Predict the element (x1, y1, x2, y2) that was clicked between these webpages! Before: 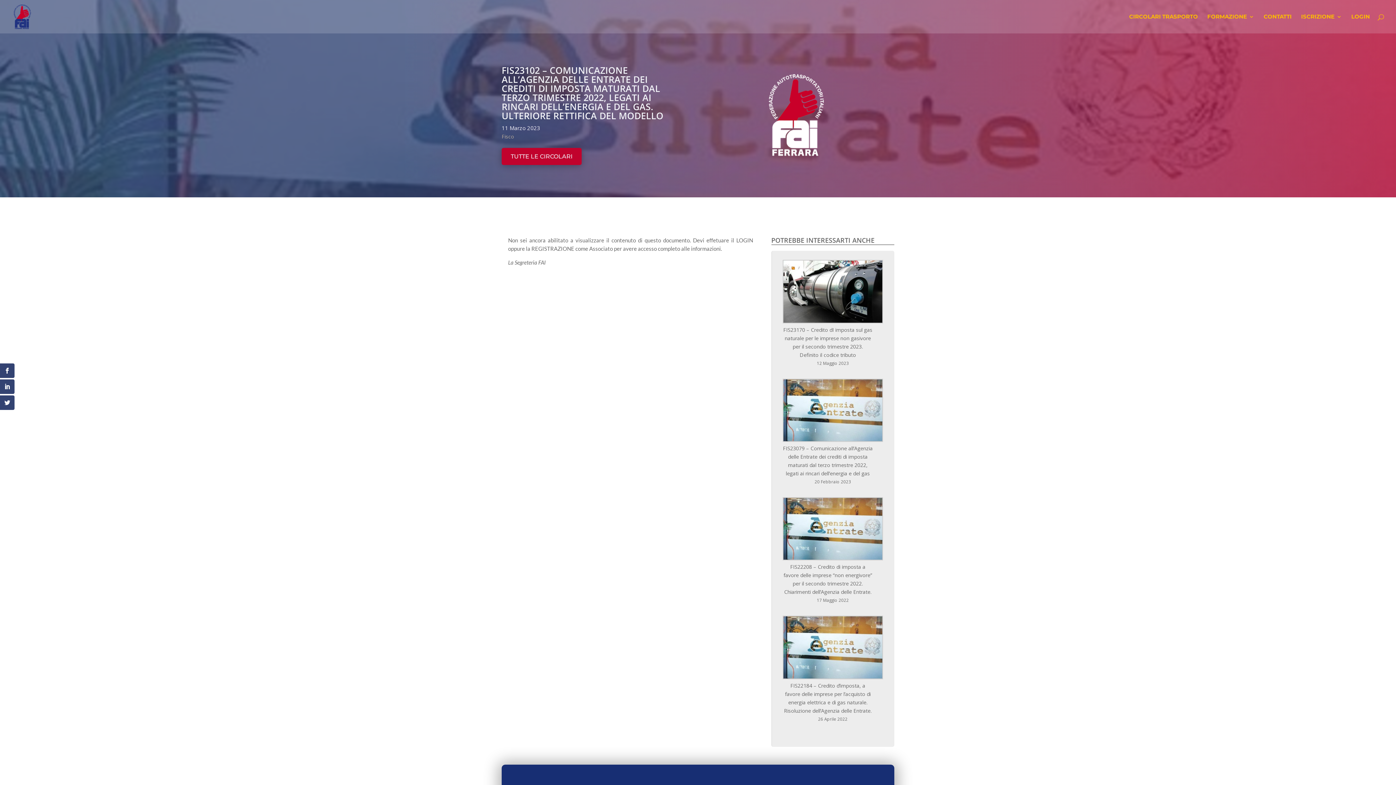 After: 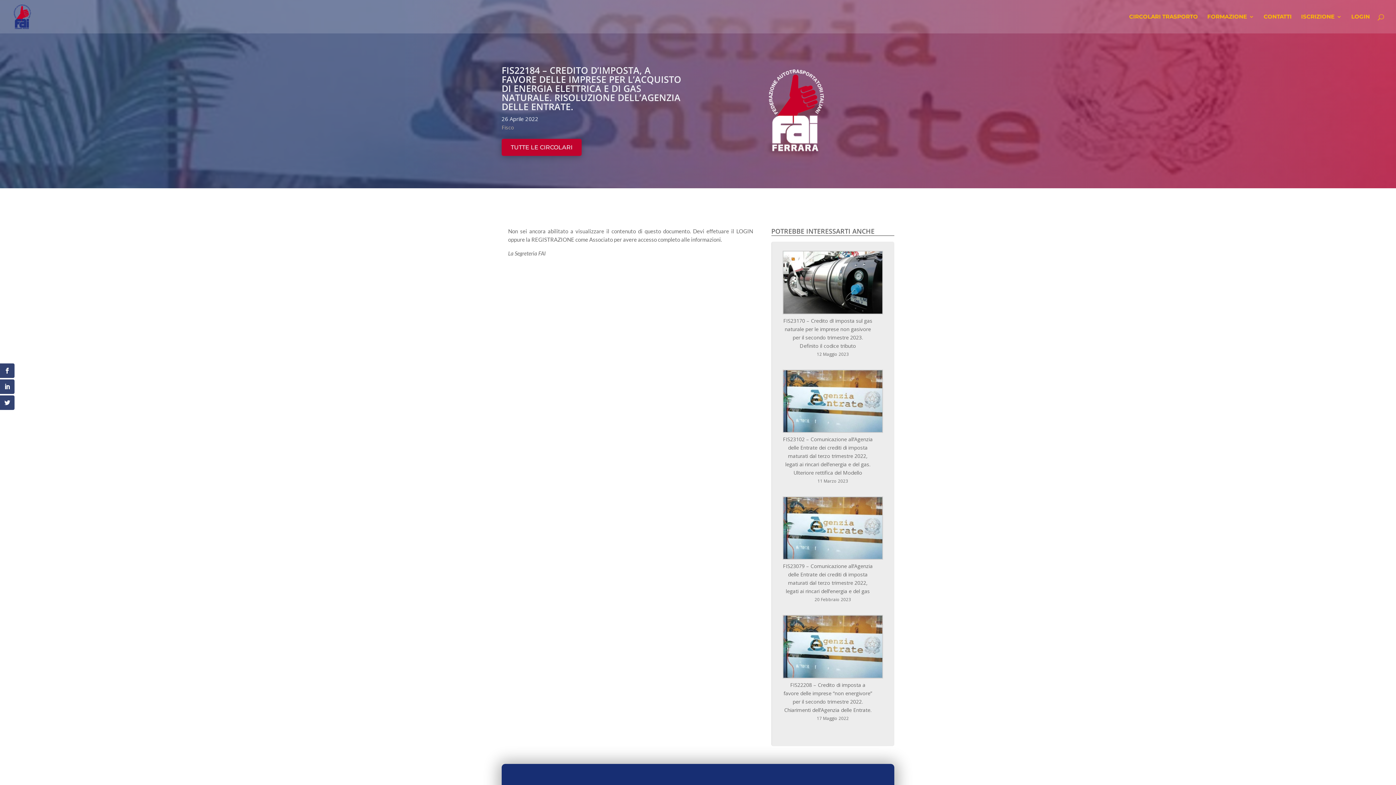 Action: label: FIS22184 – Credito d’imposta, a favore delle imprese per l’acquisto di energia elettrica e di gas naturale. Risoluzione dell’Agenzia delle Entrate. bbox: (782, 681, 873, 715)